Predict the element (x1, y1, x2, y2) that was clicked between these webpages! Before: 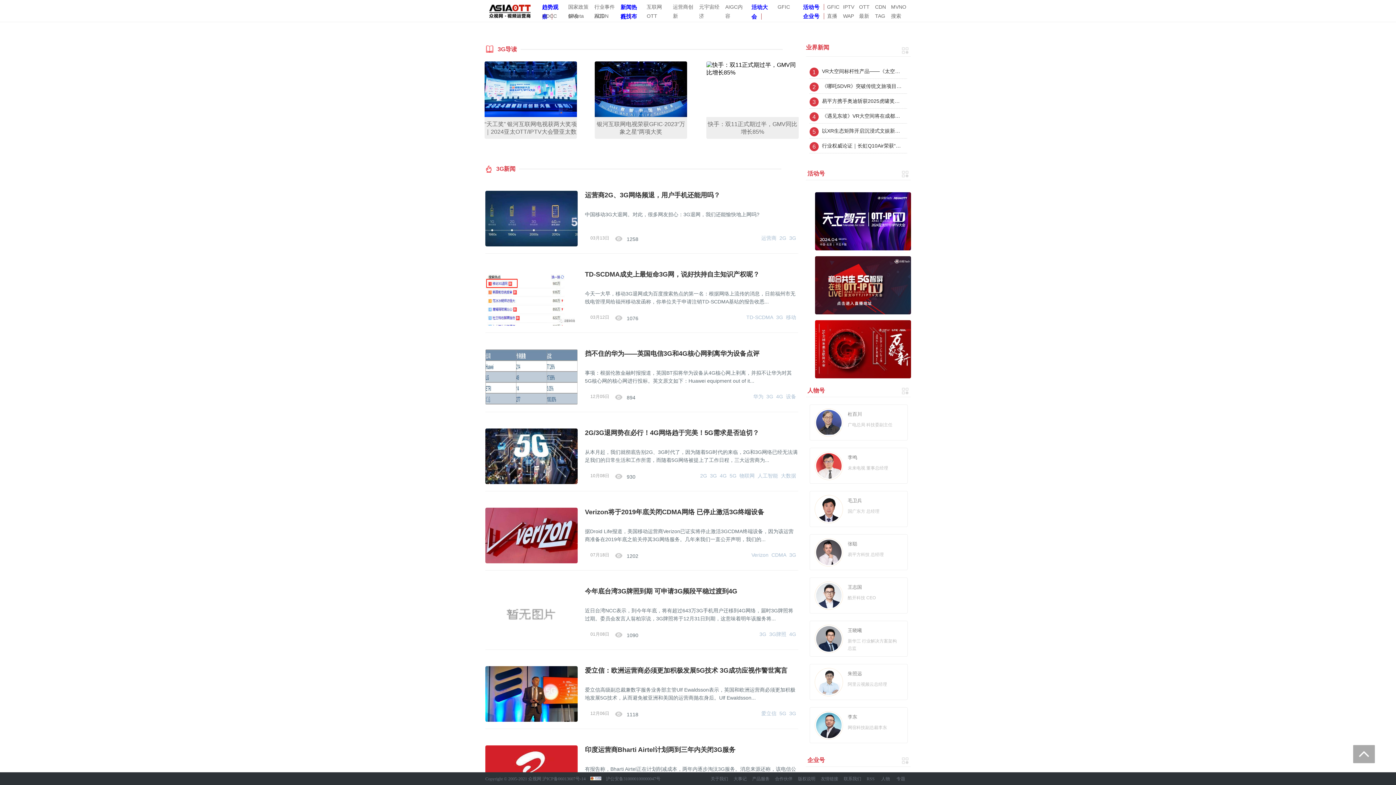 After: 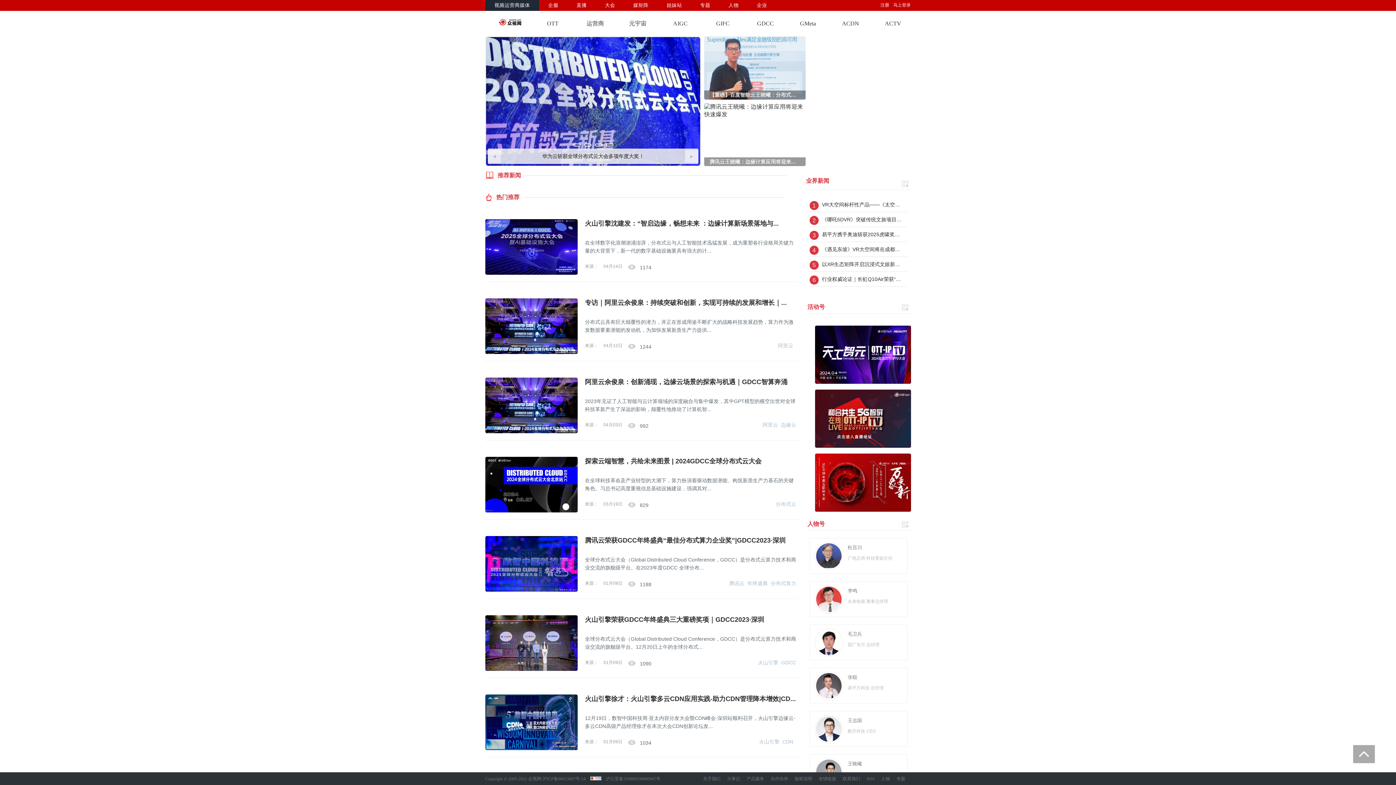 Action: label: ACDN bbox: (594, 13, 608, 18)